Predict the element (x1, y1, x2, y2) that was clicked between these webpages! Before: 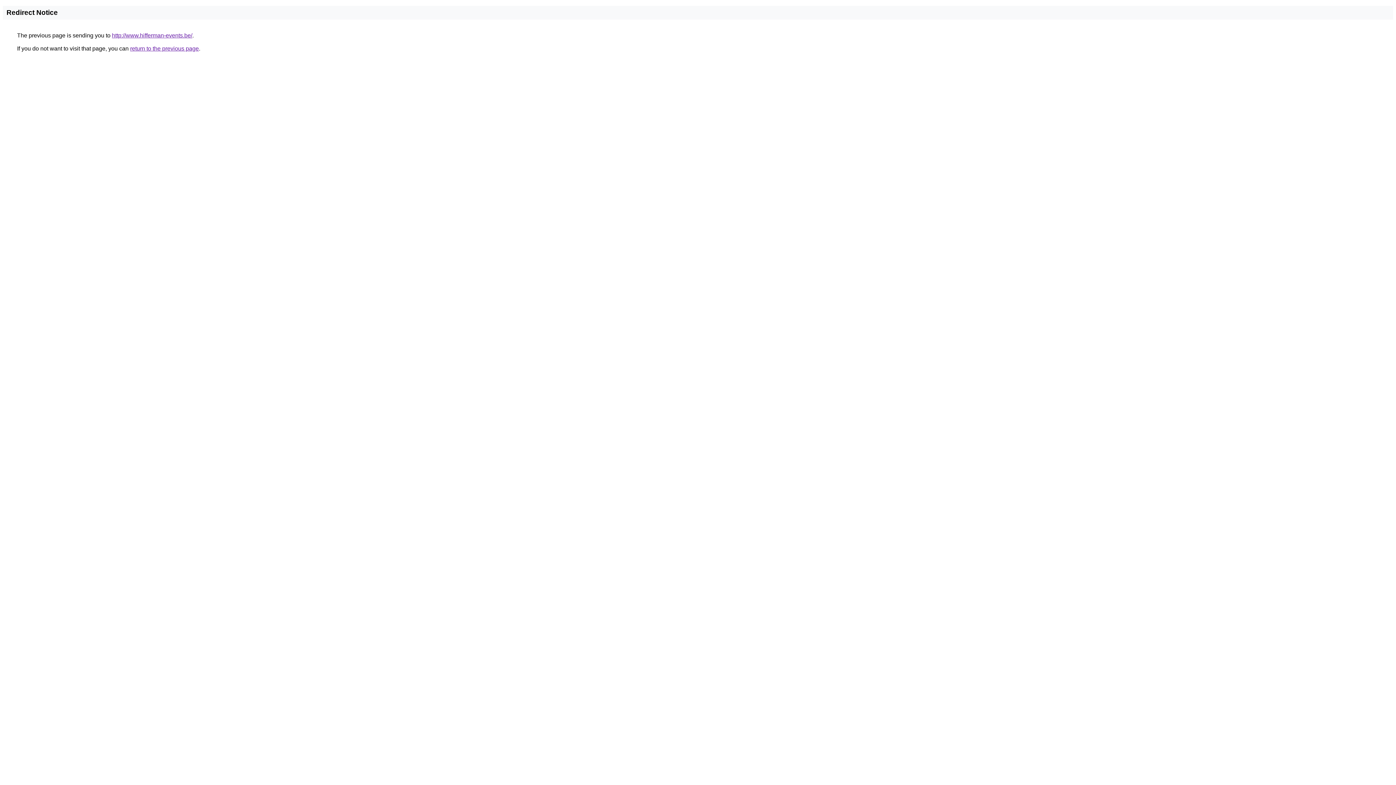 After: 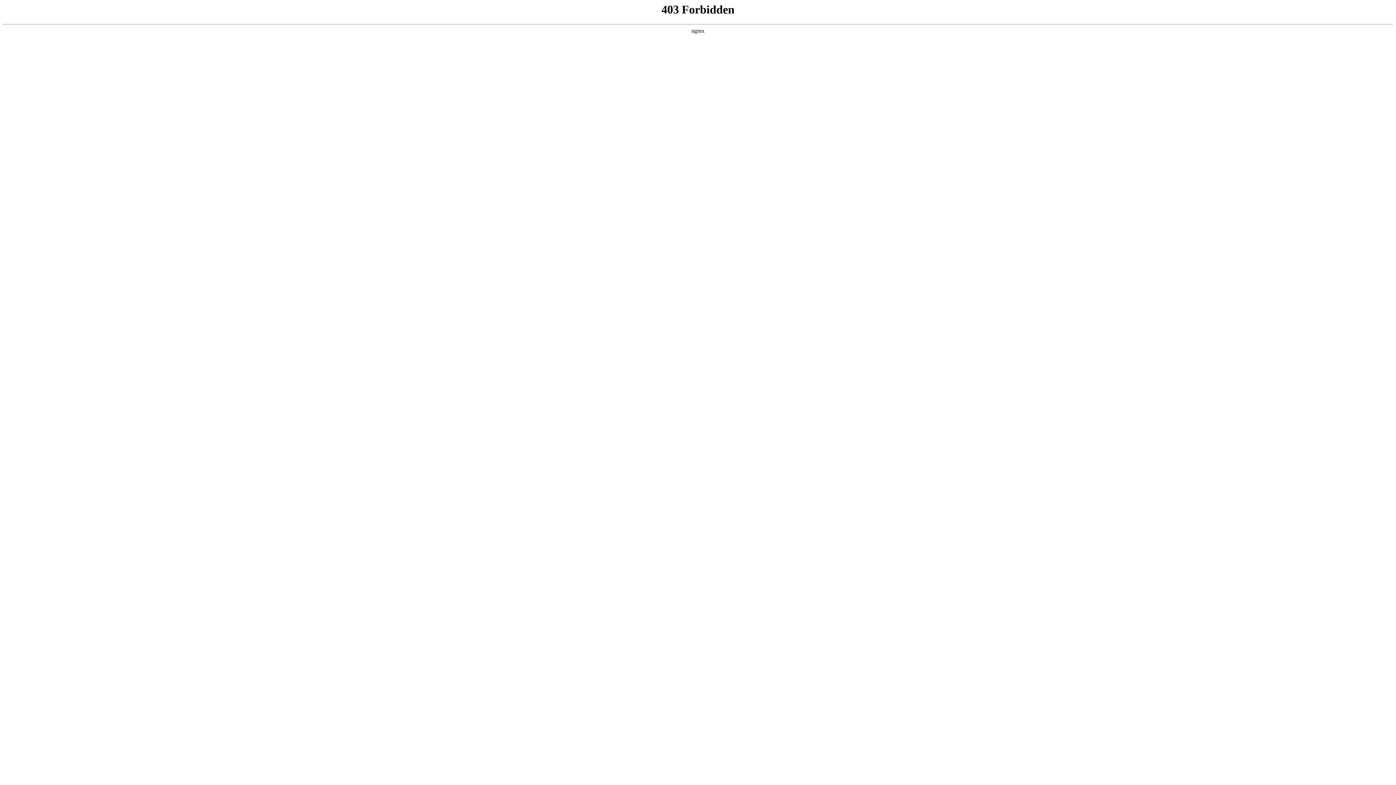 Action: label: http://www.hifferman-events.be/ bbox: (112, 32, 192, 38)